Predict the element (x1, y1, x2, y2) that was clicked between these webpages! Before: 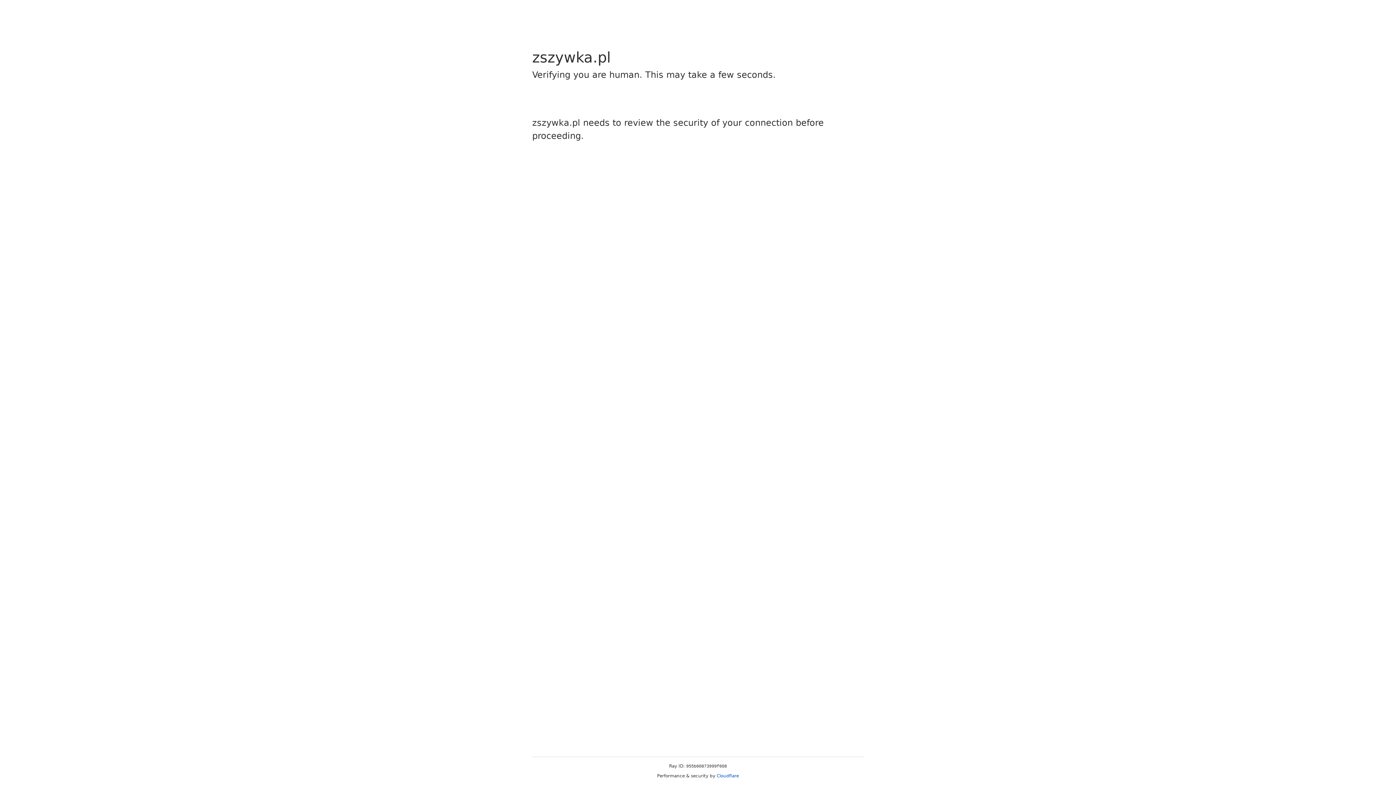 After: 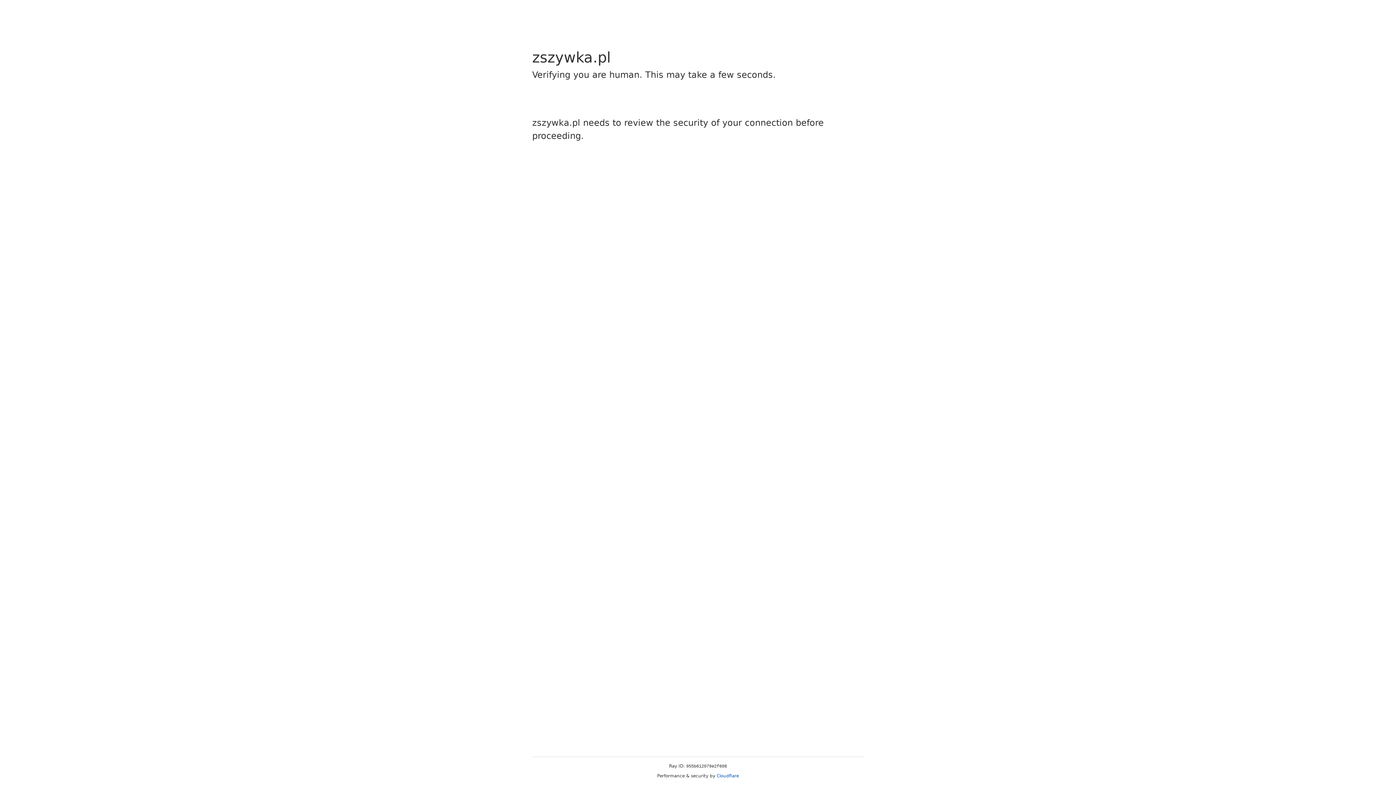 Action: label: Cloudflare bbox: (716, 773, 739, 778)